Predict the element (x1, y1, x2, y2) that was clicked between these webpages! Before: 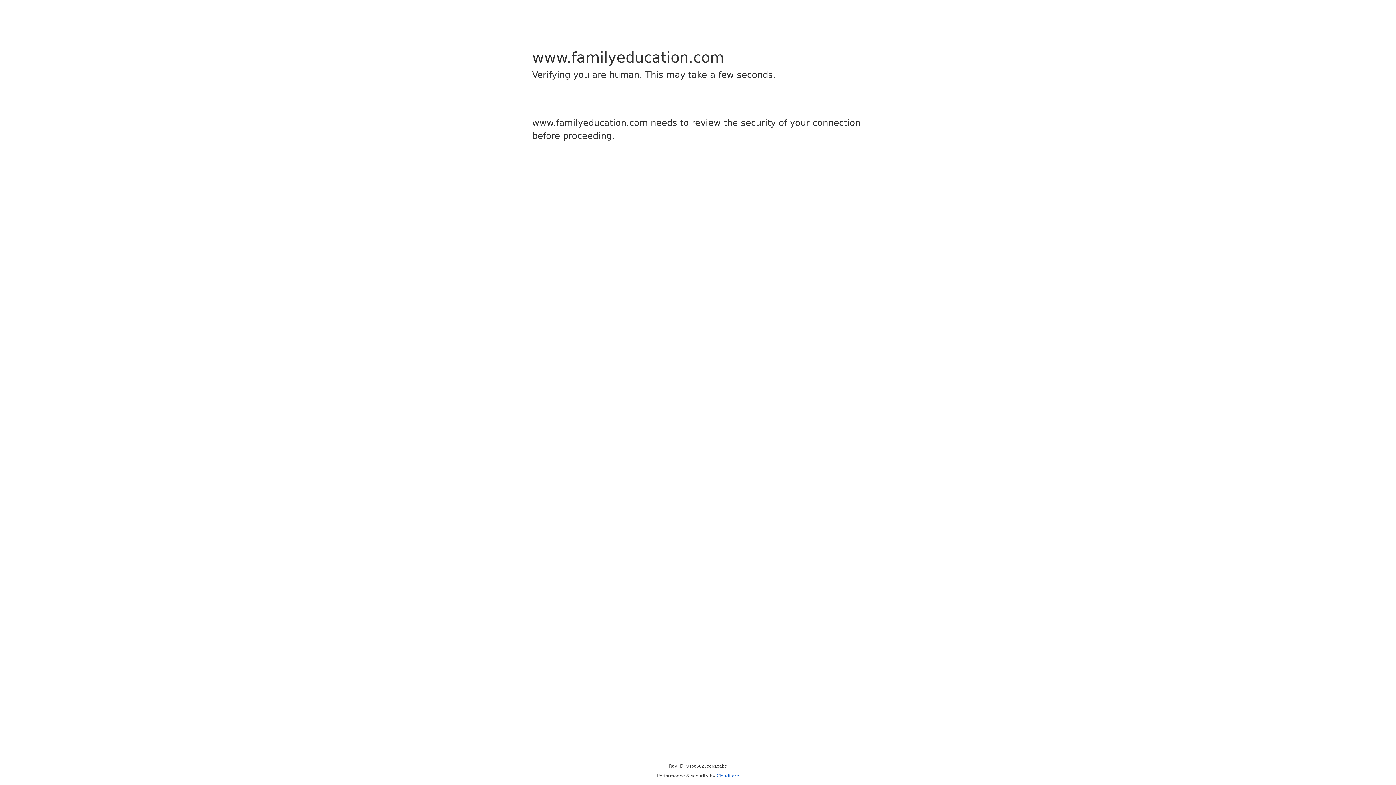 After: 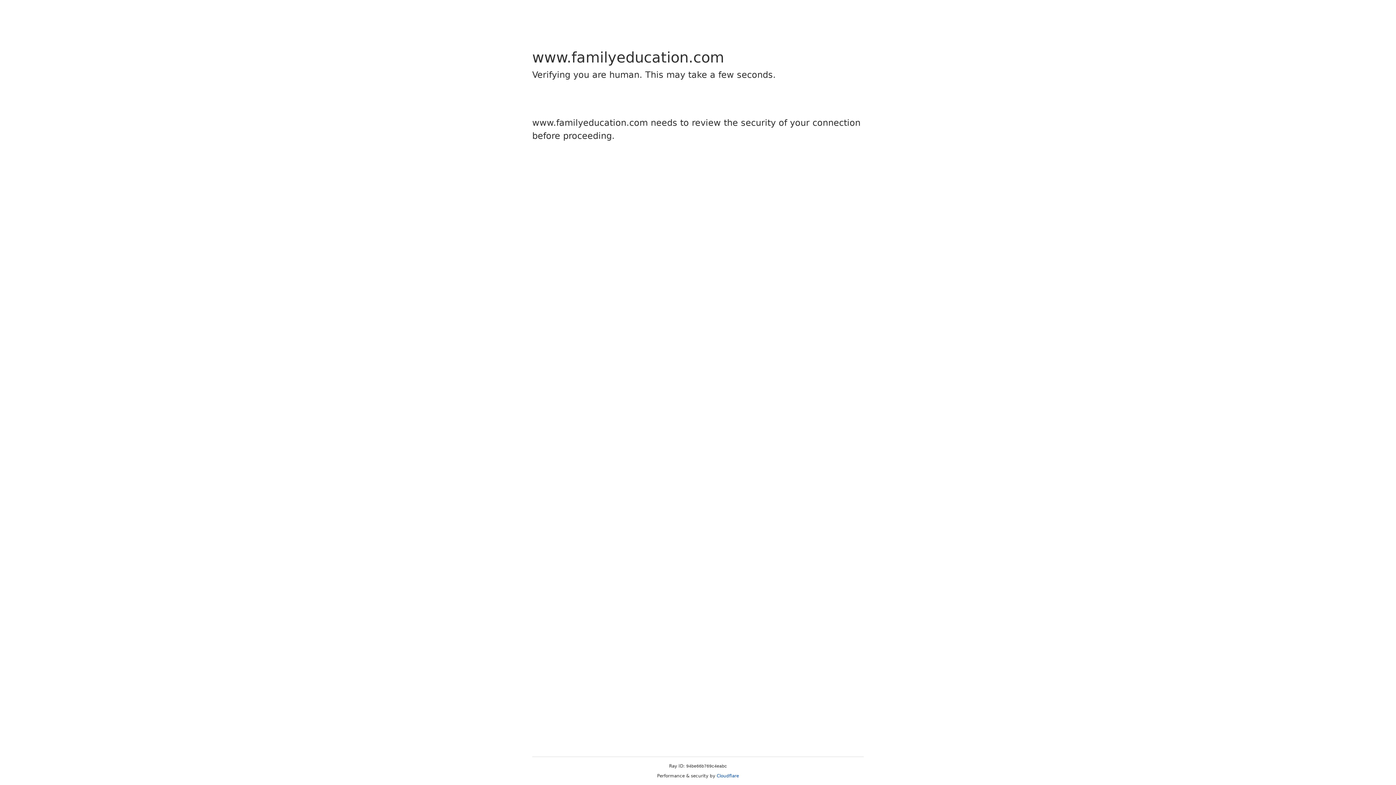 Action: bbox: (716, 773, 739, 778) label: Cloudflare